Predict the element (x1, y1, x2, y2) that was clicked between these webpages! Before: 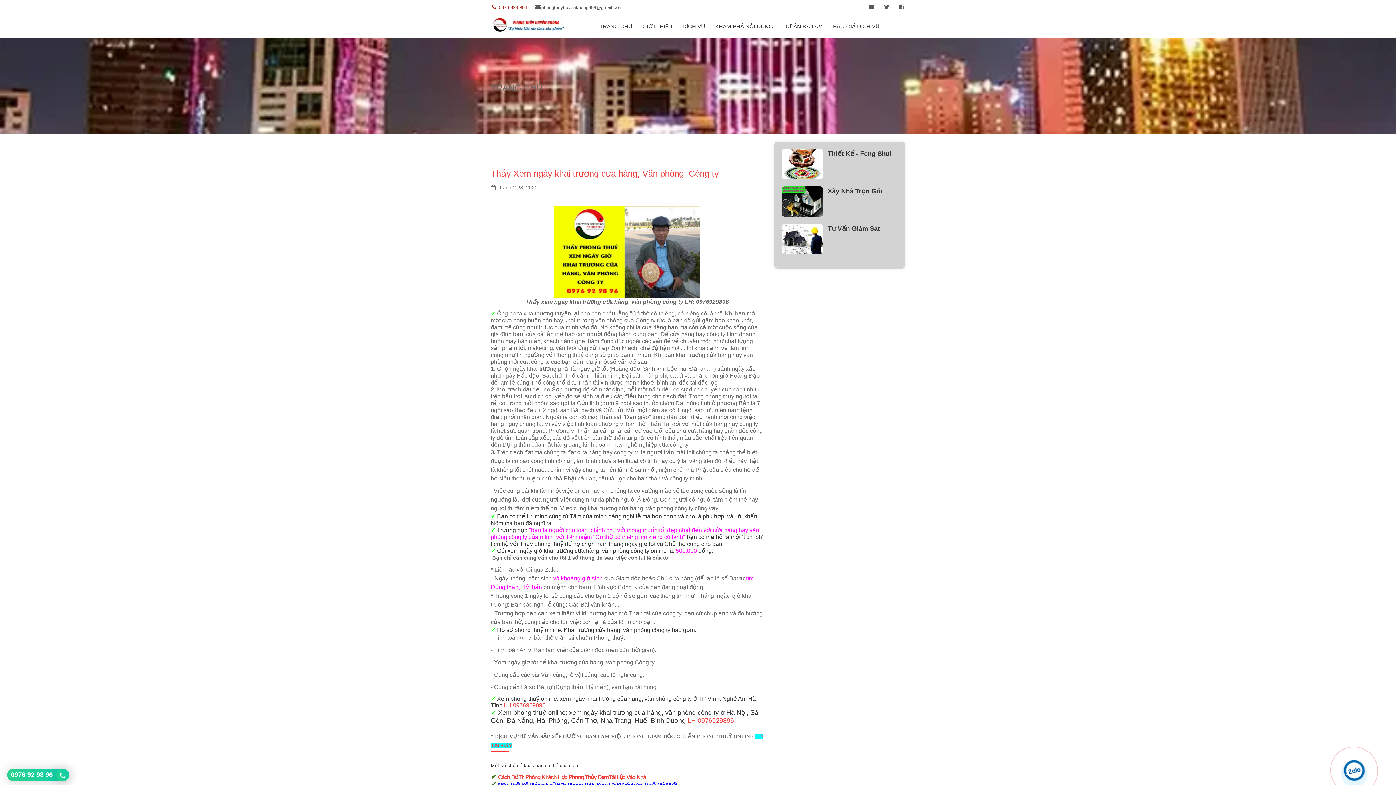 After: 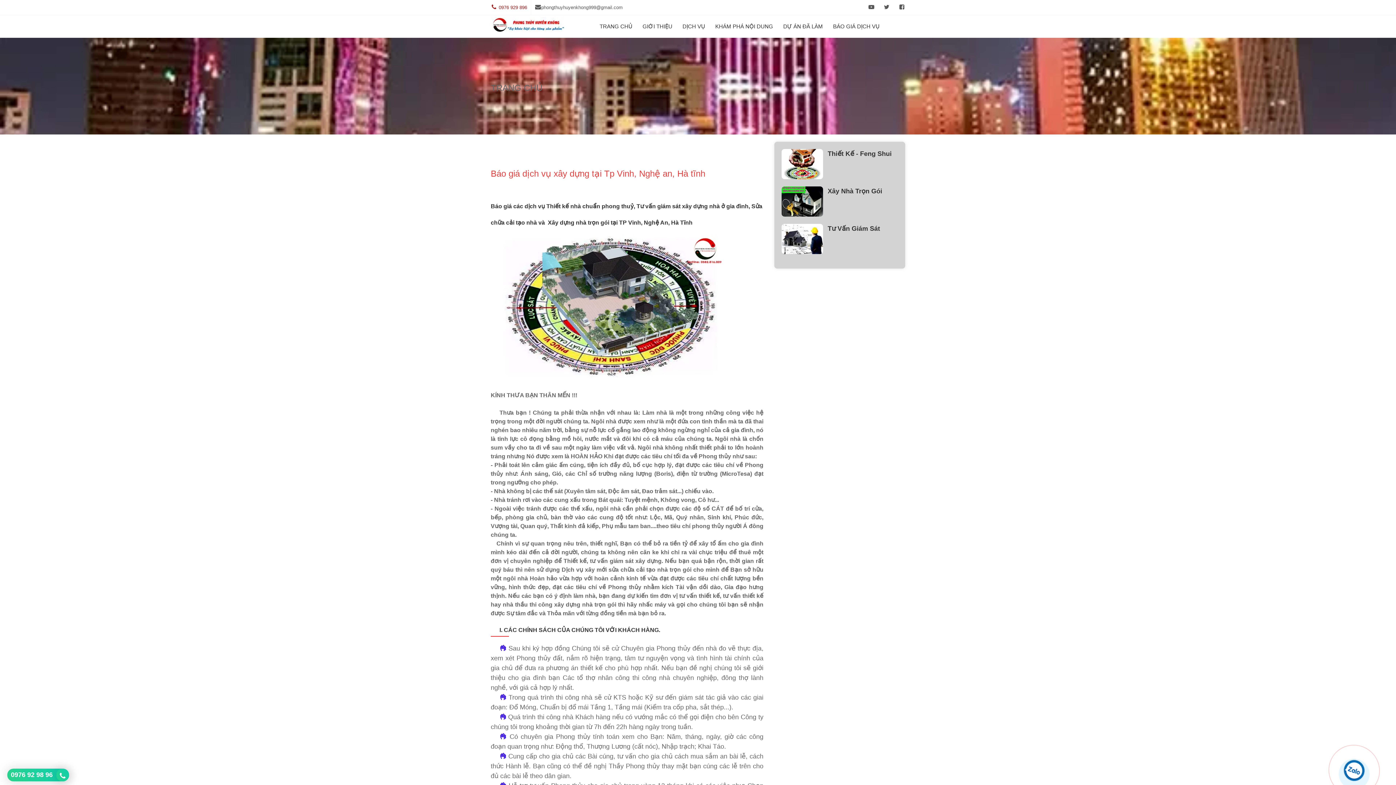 Action: bbox: (828, 15, 884, 37) label: BÁO GIÁ DỊCH VỤ